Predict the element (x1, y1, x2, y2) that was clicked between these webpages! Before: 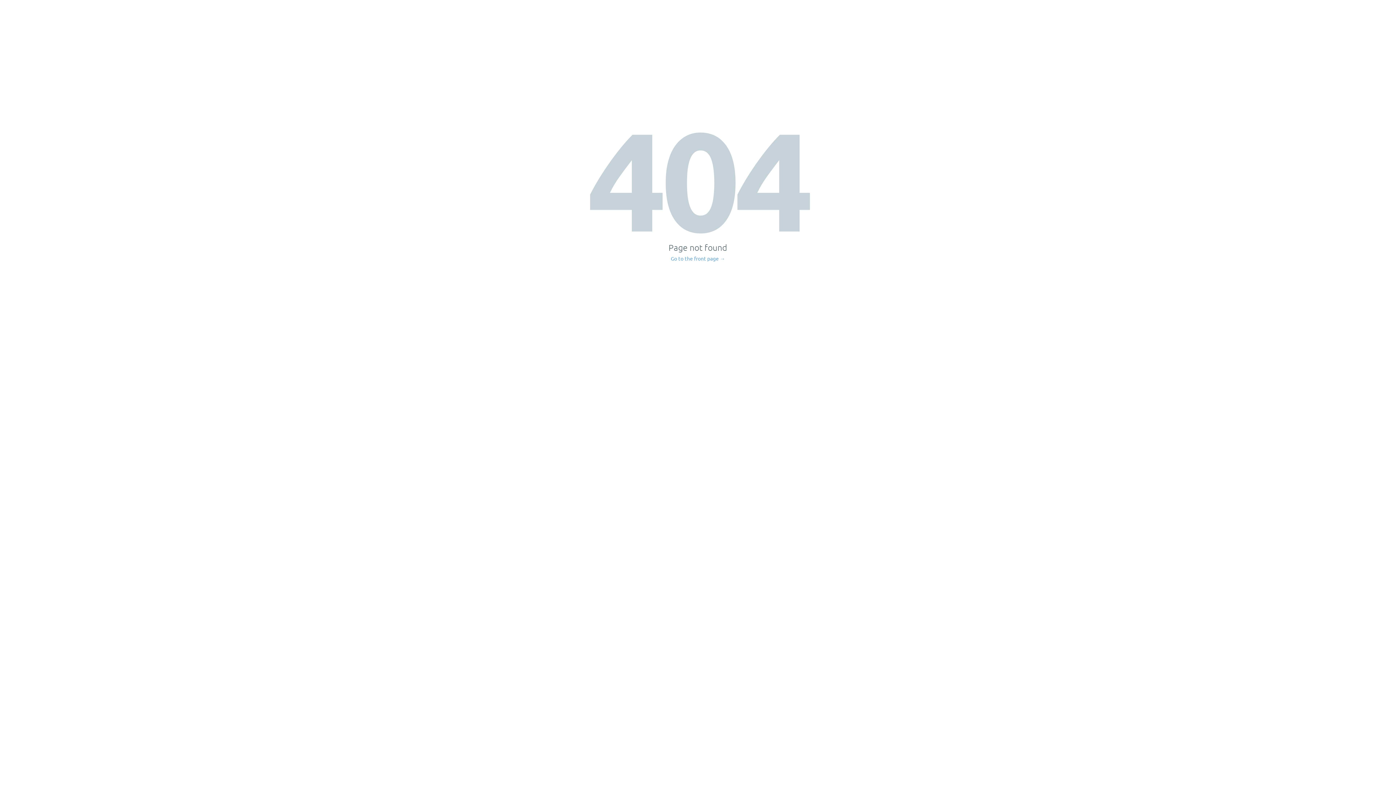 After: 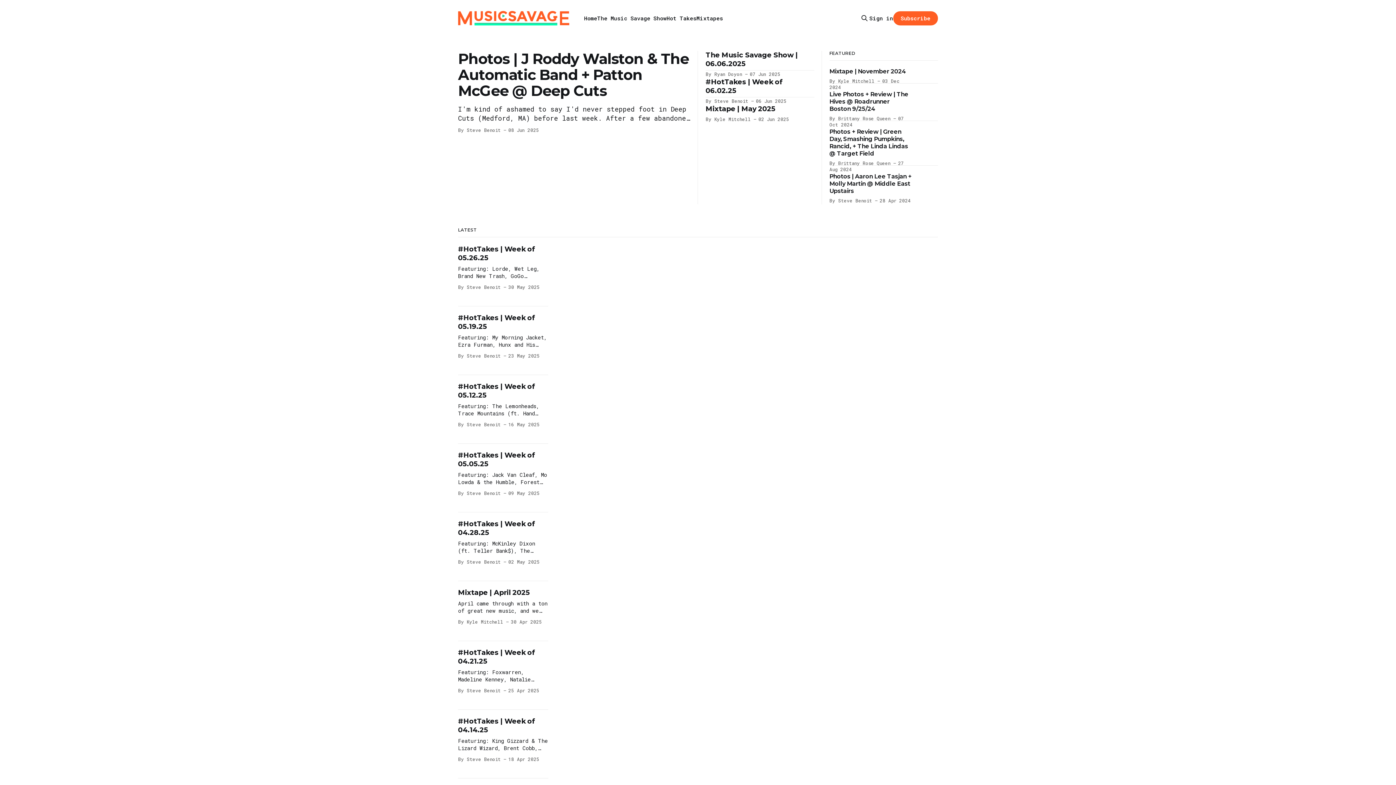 Action: label: Go to the front page → bbox: (671, 256, 725, 261)